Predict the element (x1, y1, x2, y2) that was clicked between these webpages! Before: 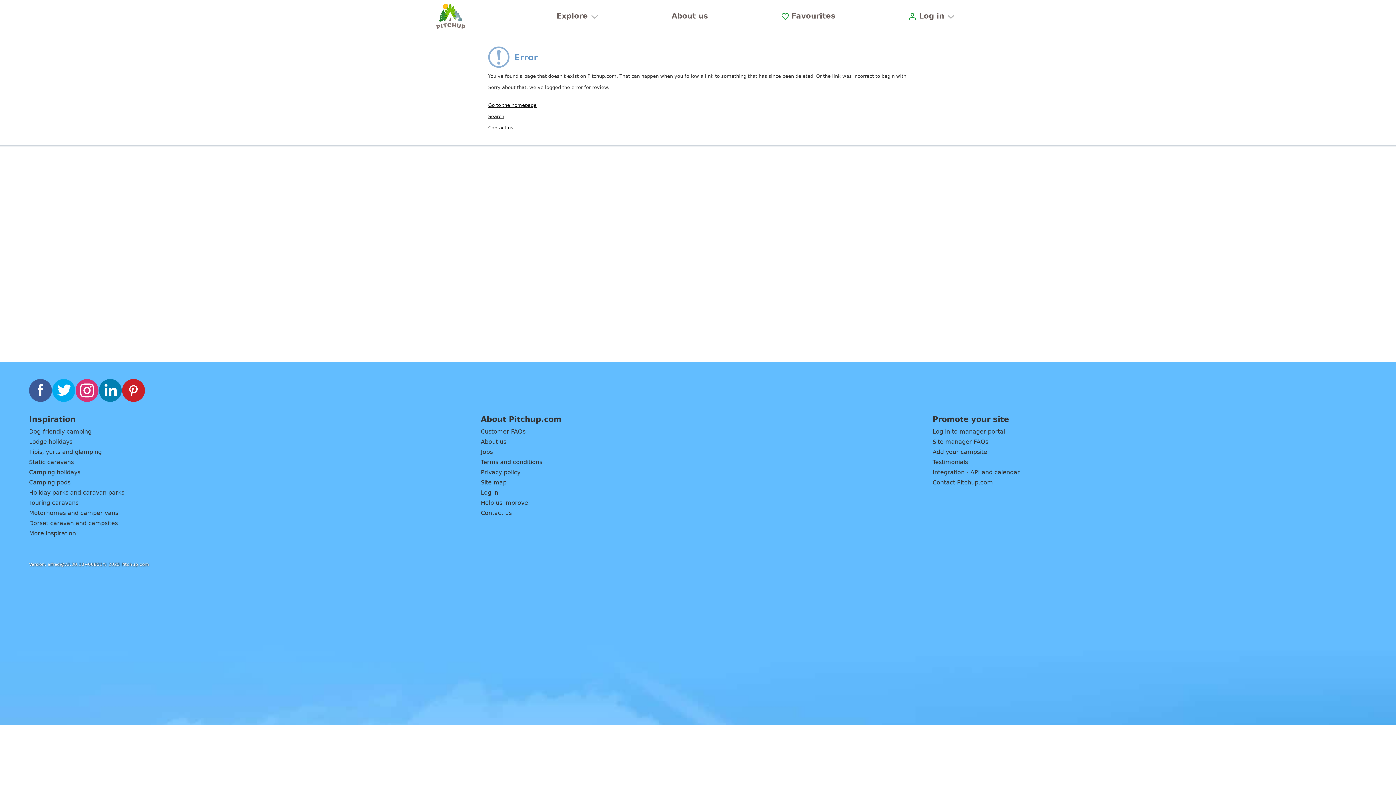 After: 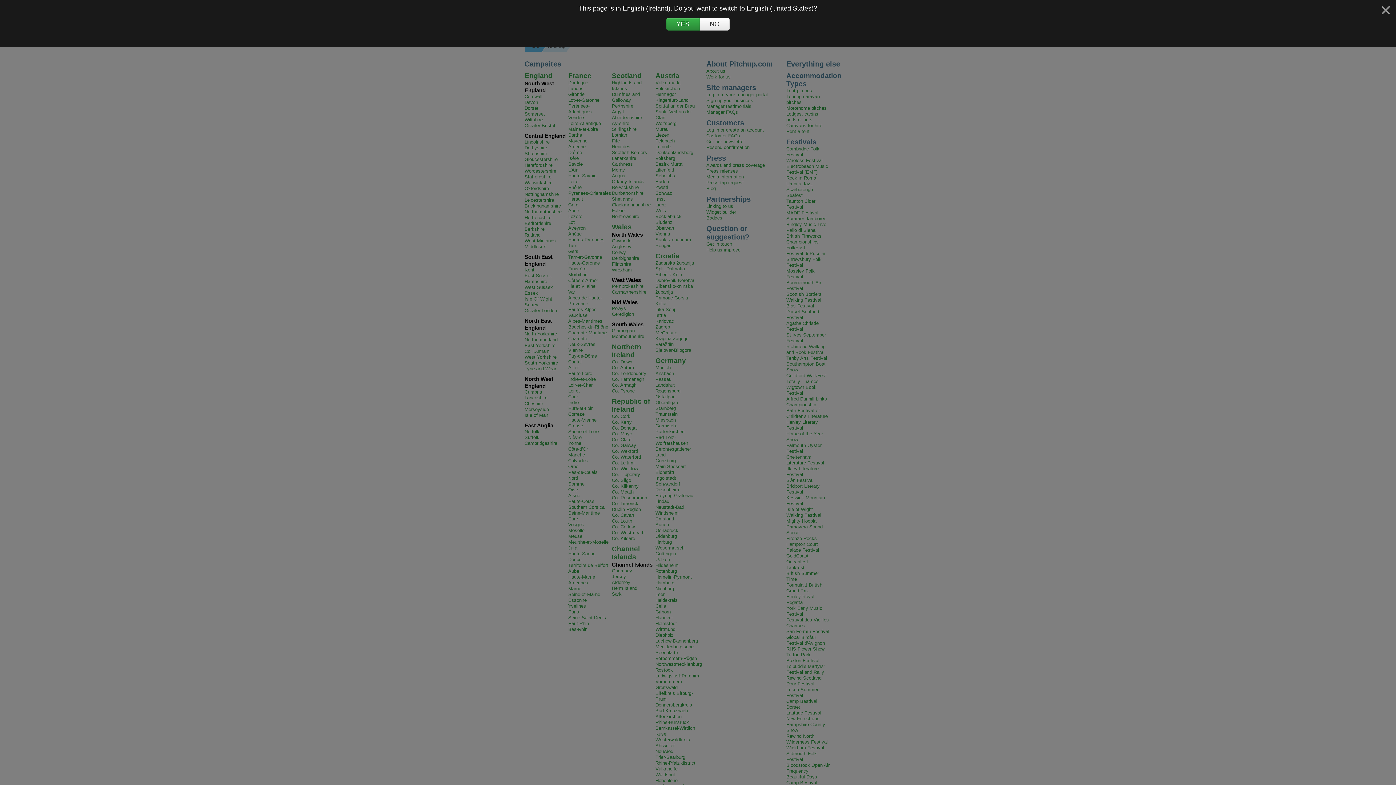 Action: label: Site map bbox: (480, 477, 915, 488)